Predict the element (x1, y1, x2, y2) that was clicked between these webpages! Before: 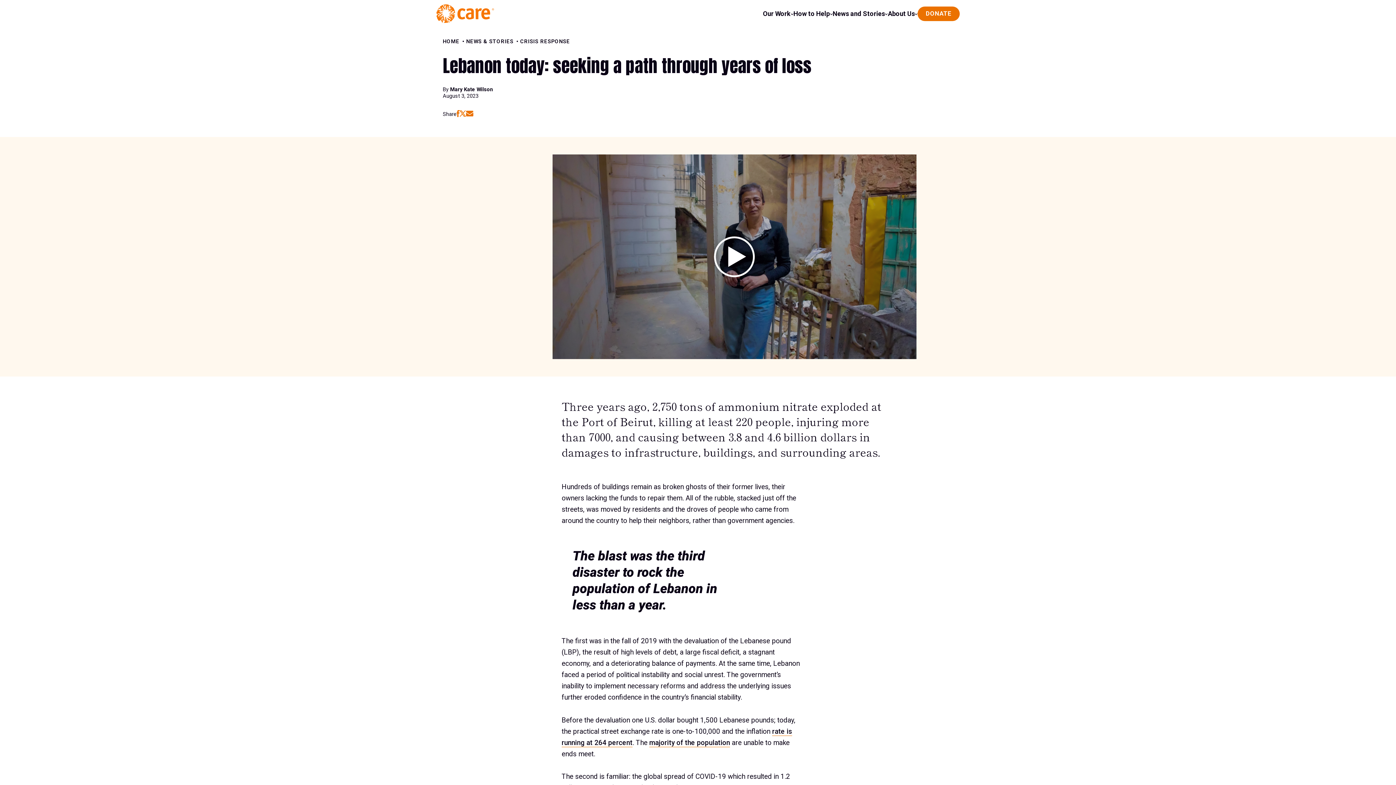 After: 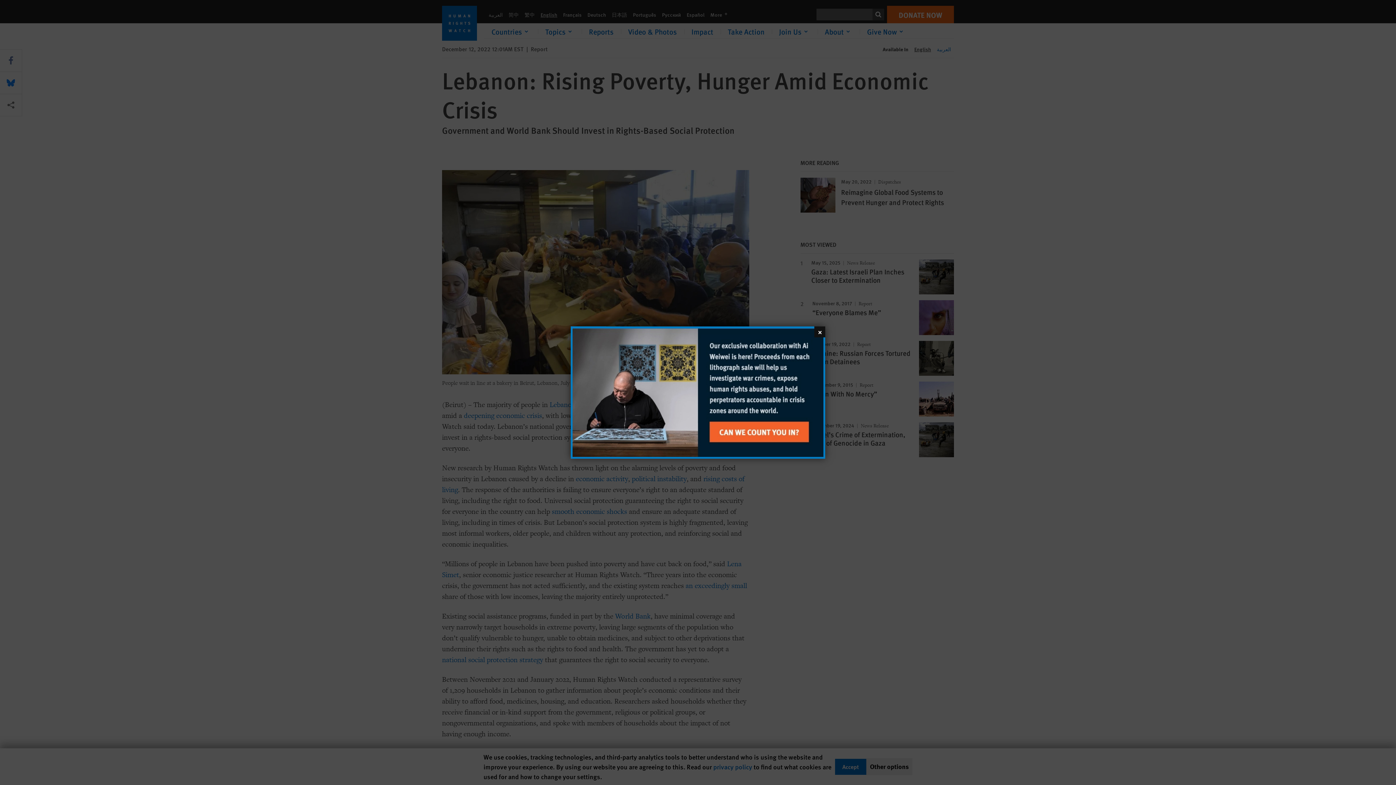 Action: bbox: (649, 738, 730, 747) label: majority of the population